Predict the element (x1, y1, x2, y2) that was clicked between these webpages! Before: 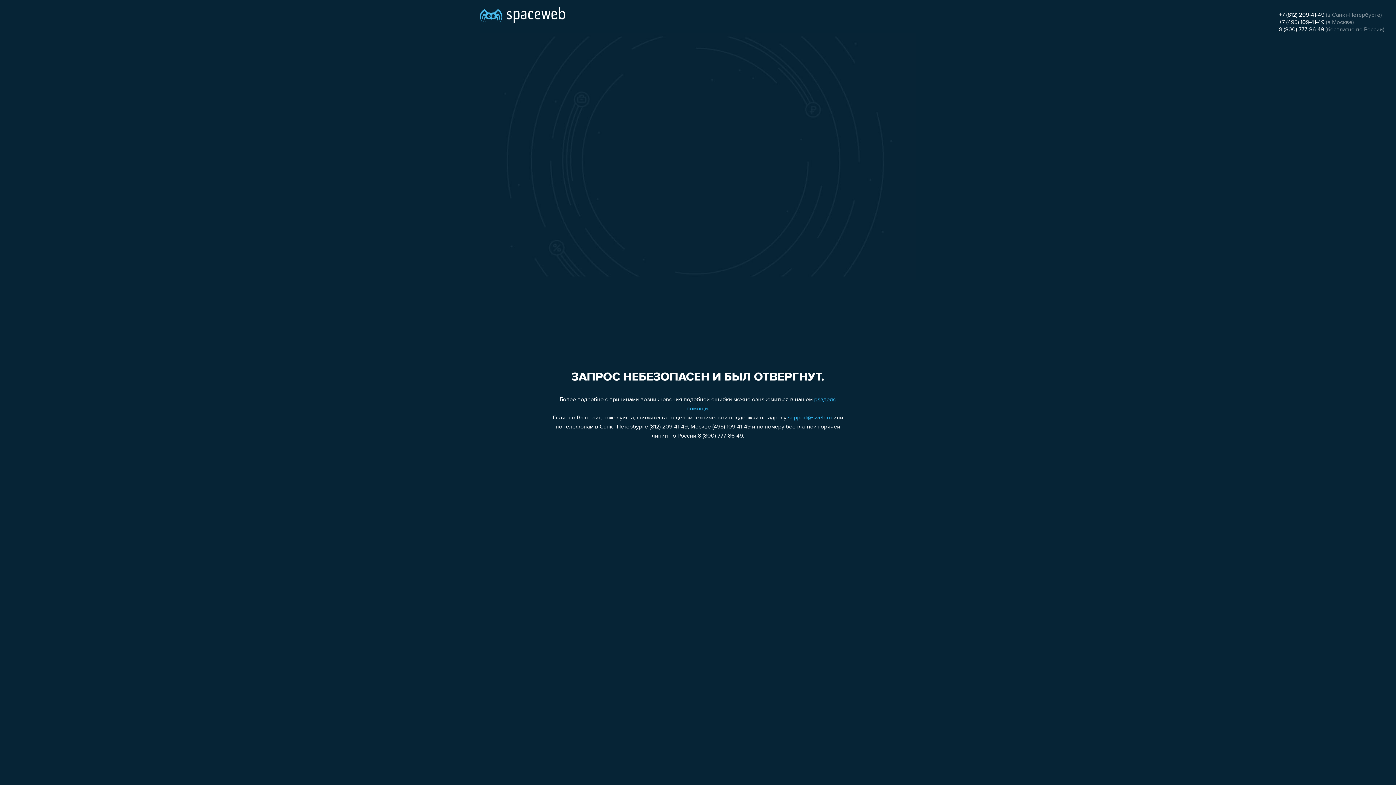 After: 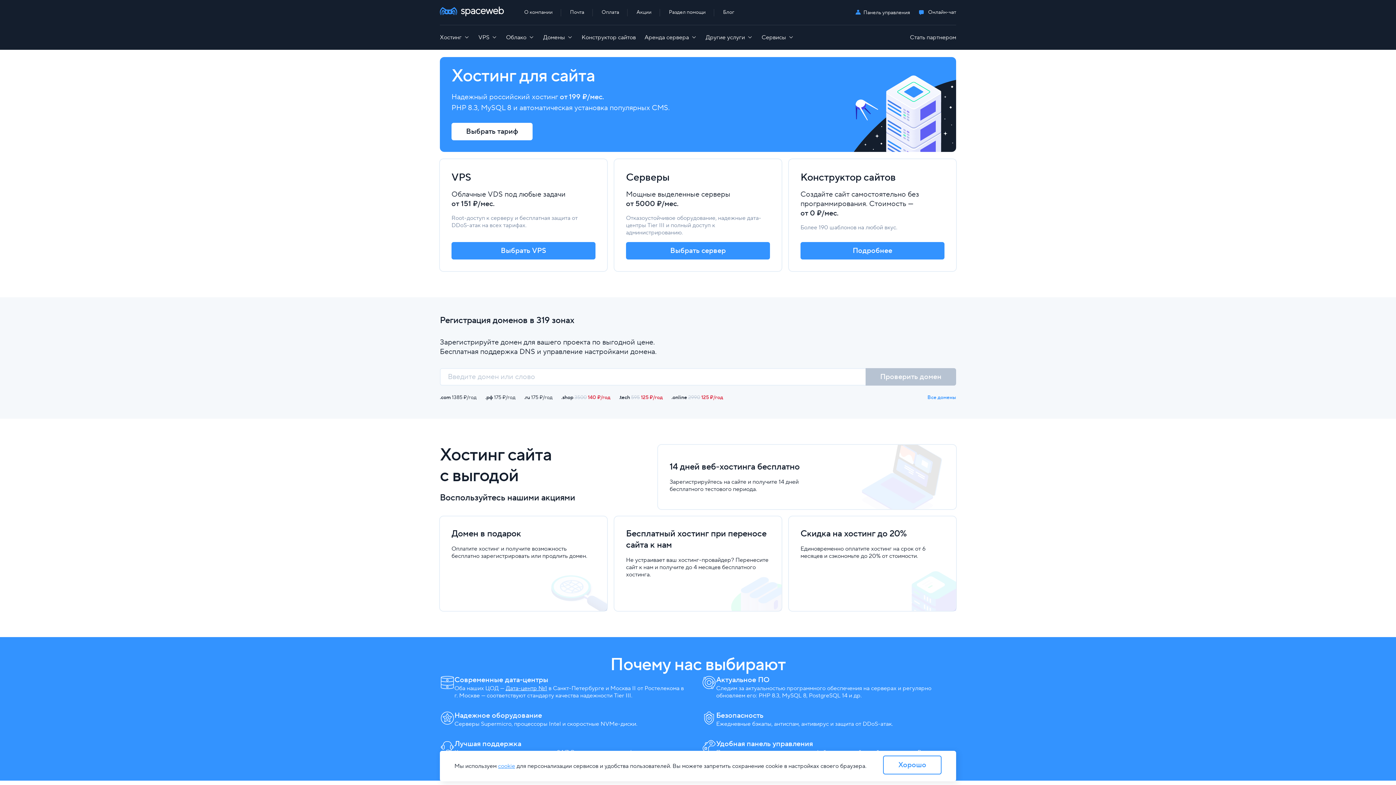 Action: bbox: (480, 0, 565, 25)